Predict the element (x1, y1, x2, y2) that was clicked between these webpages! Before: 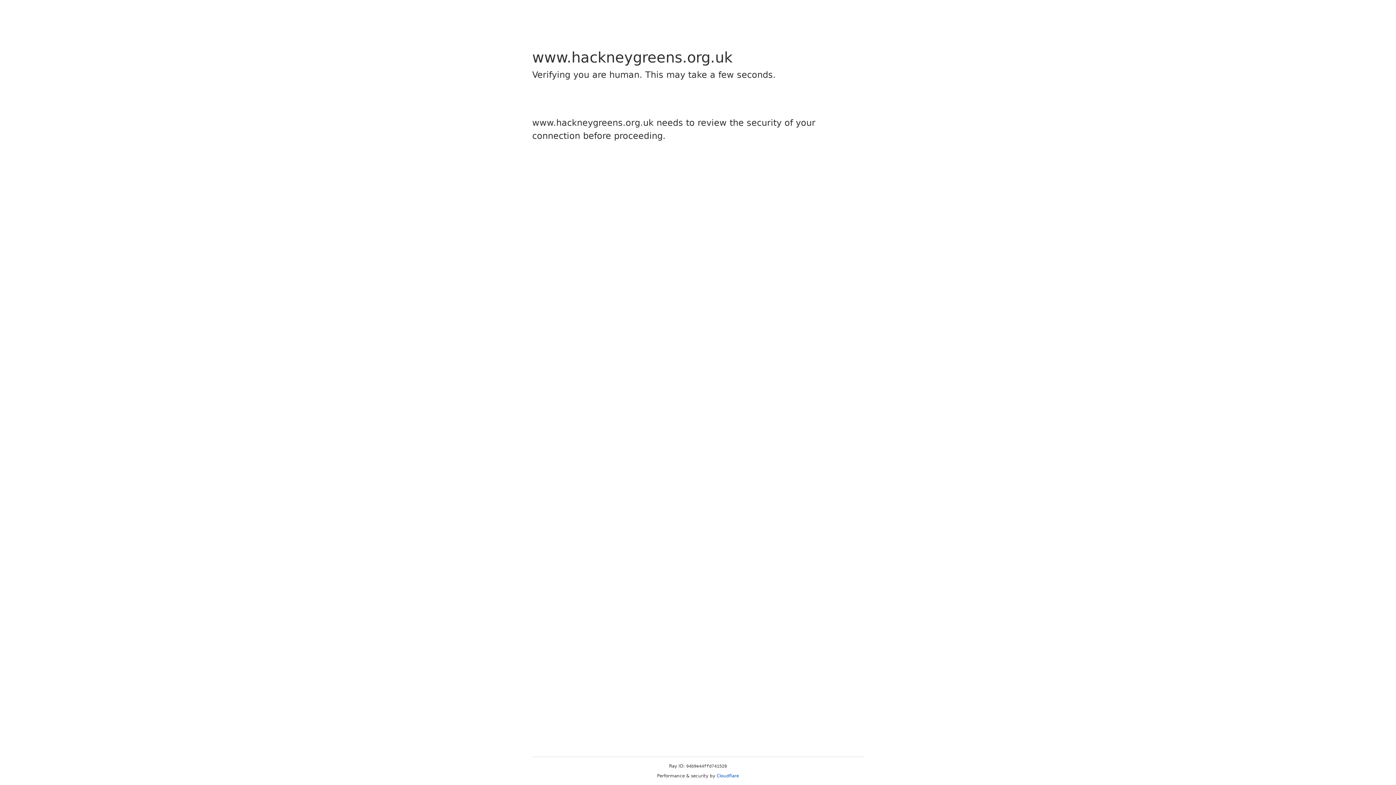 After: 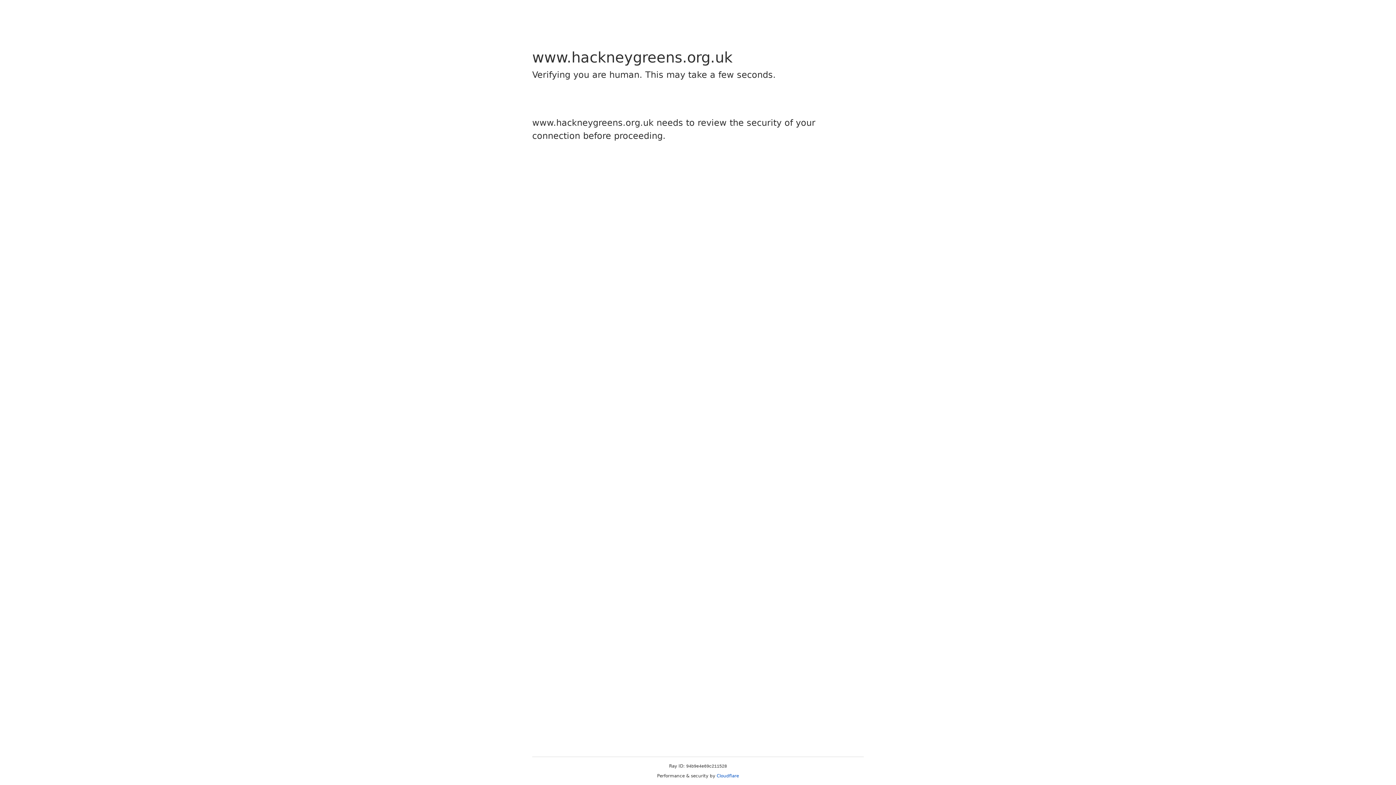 Action: bbox: (716, 773, 739, 778) label: Cloudflare